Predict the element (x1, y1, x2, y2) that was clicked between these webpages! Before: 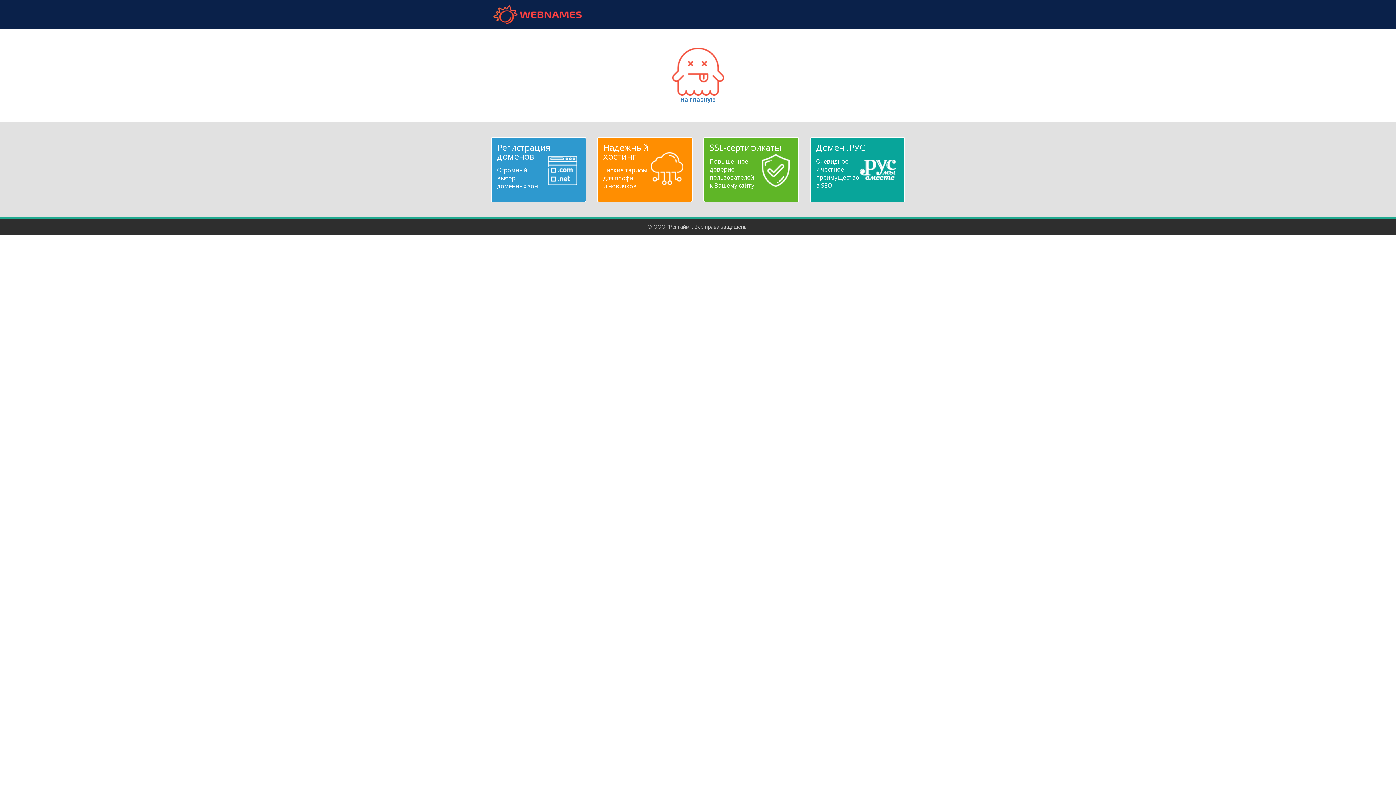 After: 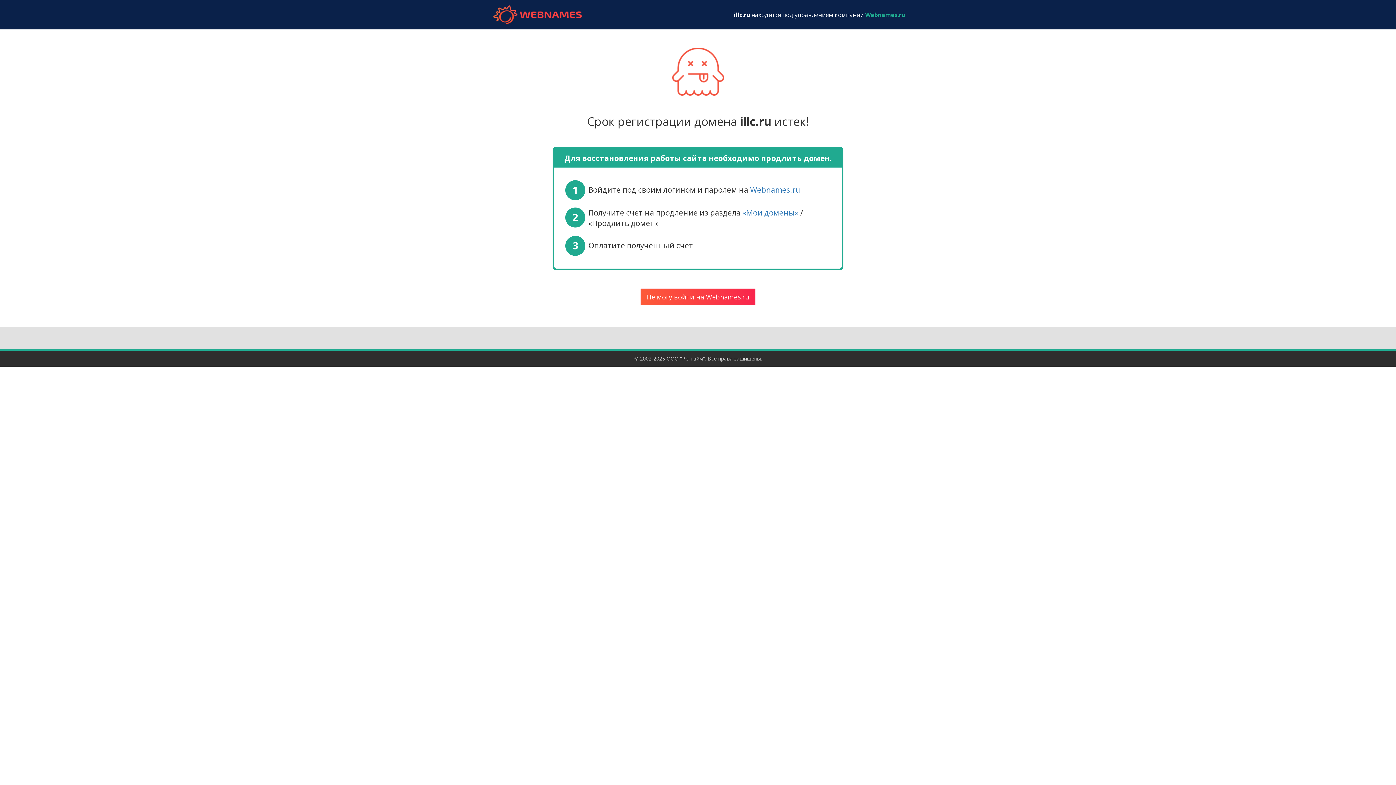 Action: label: 
На главную bbox: (672, 67, 724, 103)